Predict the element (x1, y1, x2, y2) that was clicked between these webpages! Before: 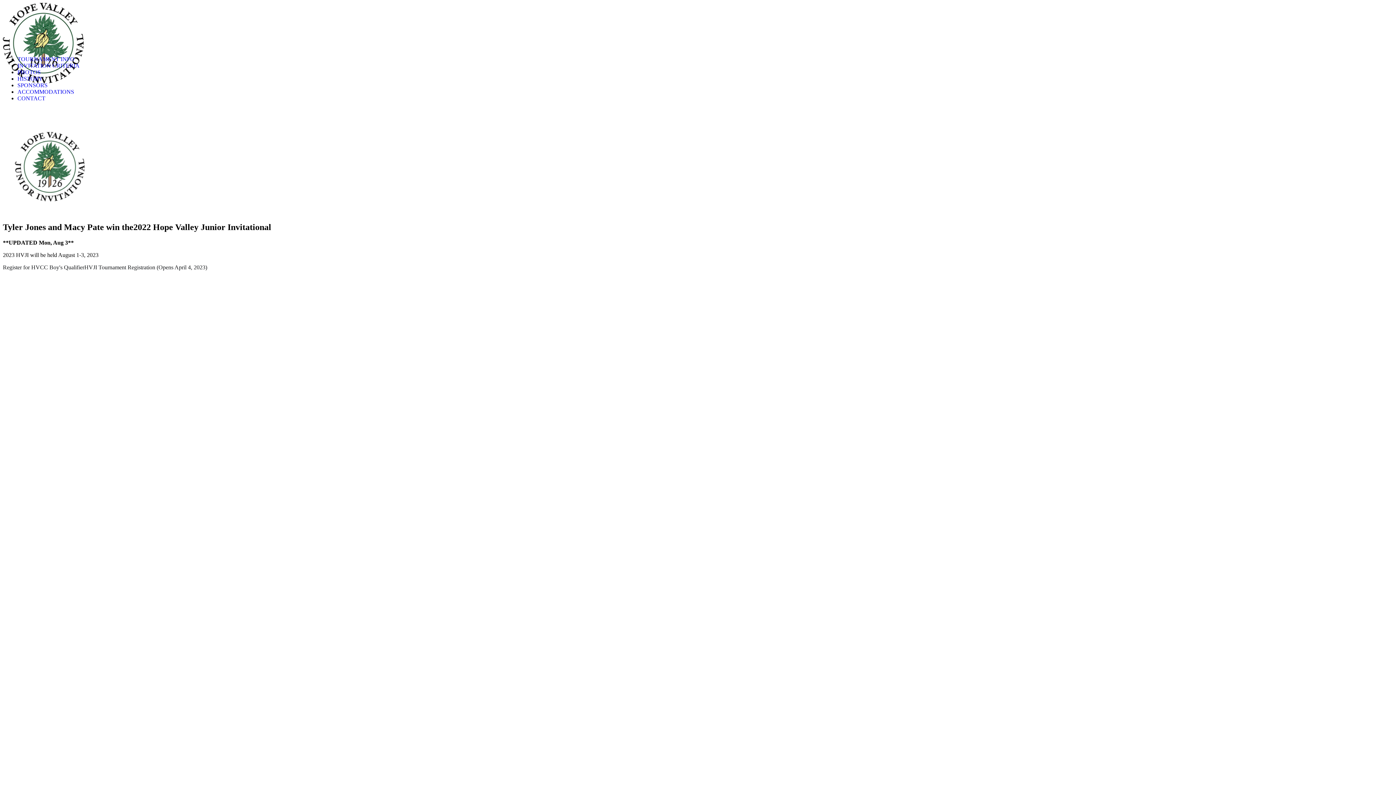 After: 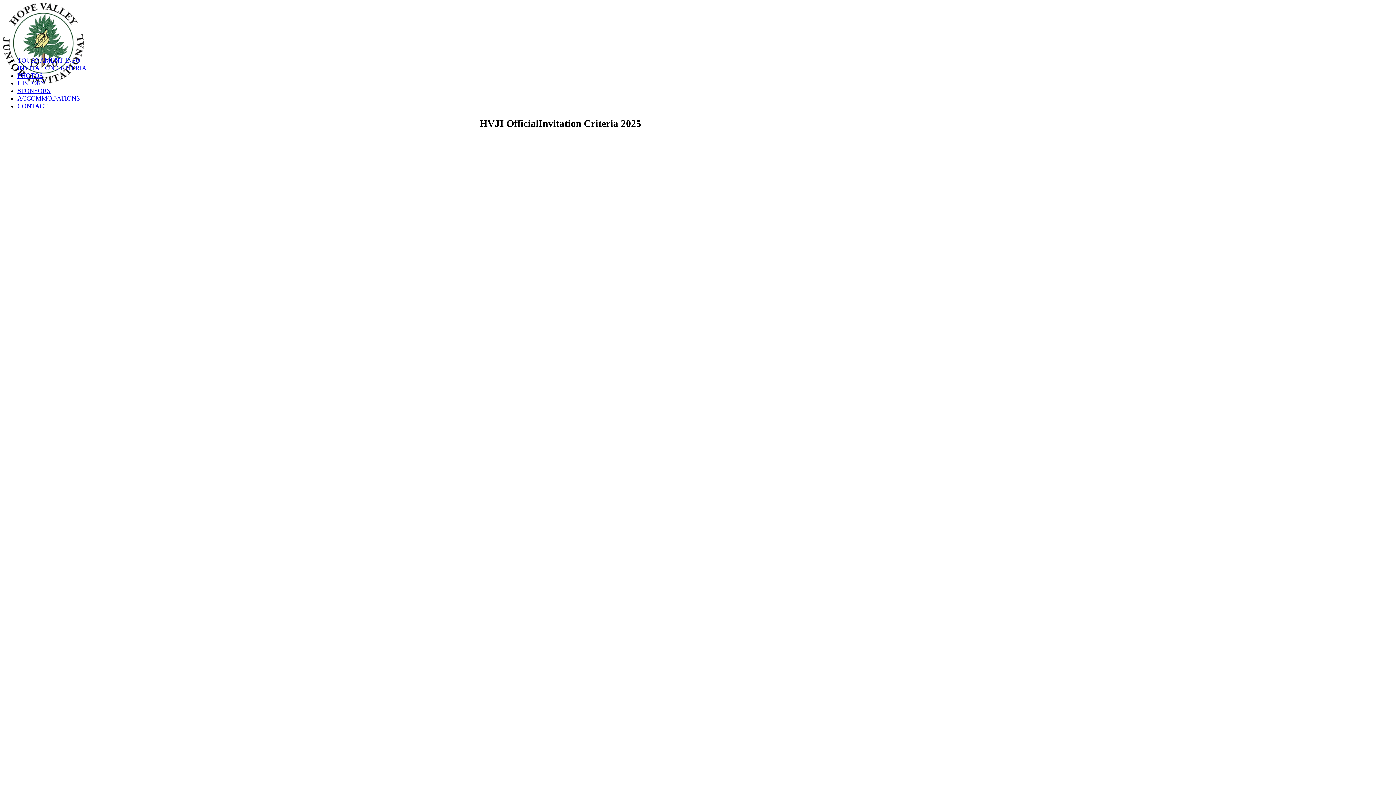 Action: bbox: (17, 62, 79, 68) label: INVITATION CRITERIA